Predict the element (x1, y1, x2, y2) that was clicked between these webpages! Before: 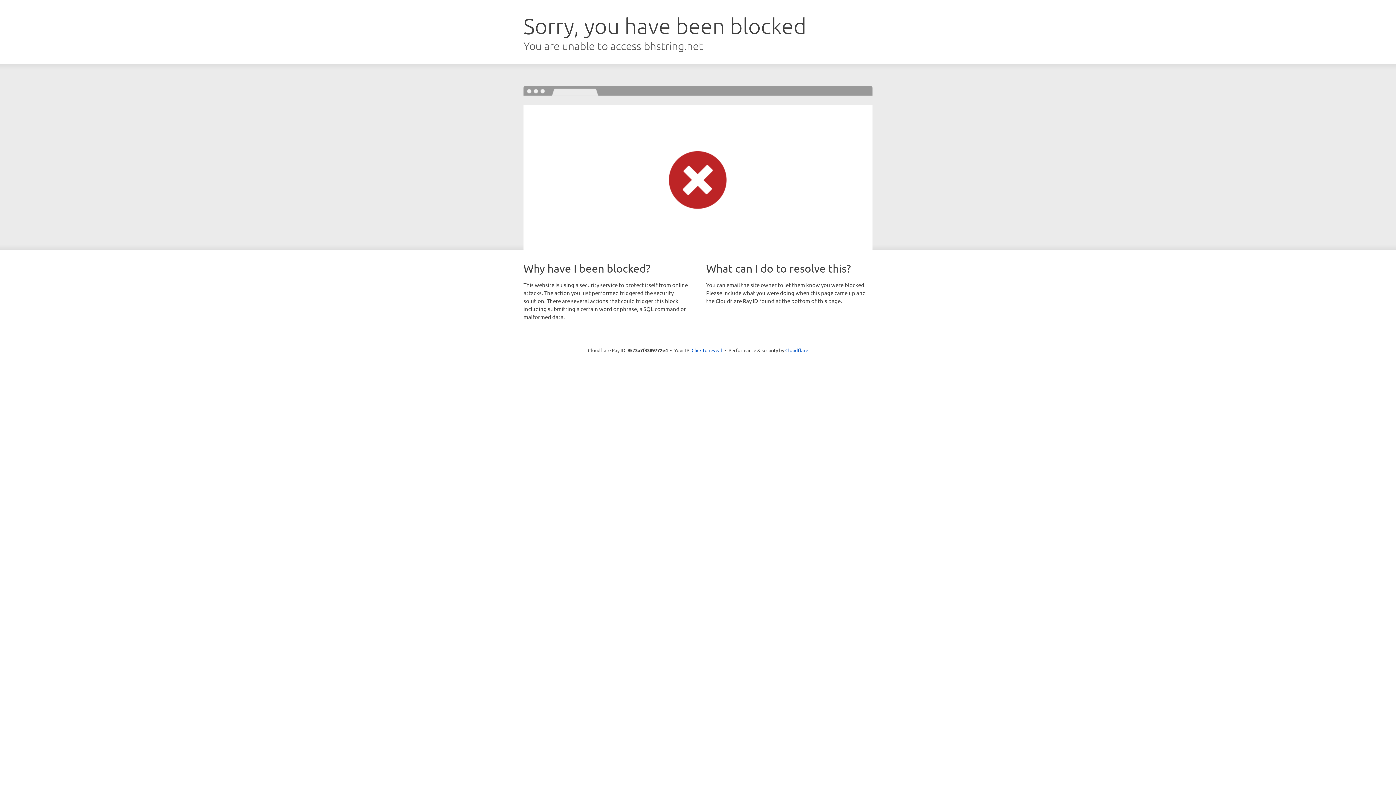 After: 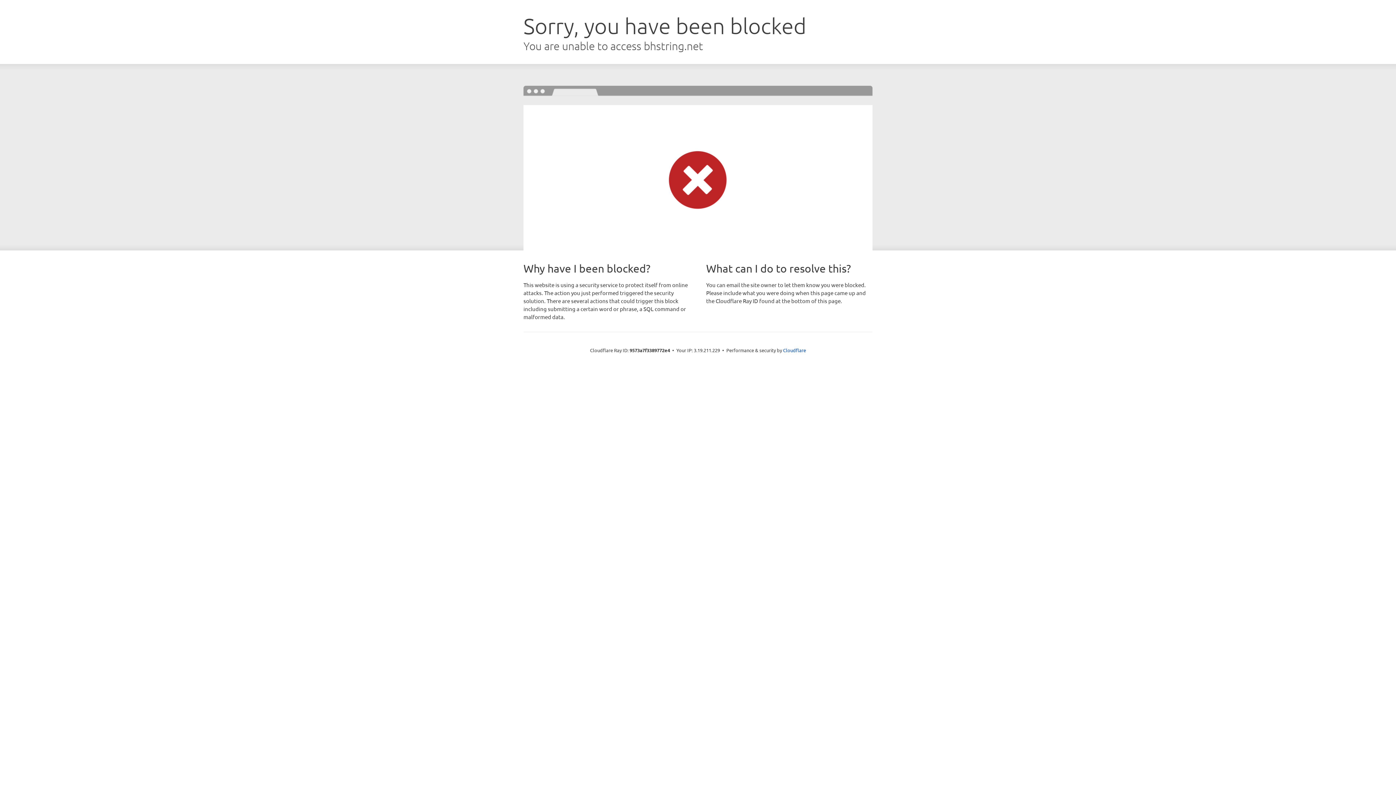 Action: label: Click to reveal bbox: (691, 346, 722, 353)